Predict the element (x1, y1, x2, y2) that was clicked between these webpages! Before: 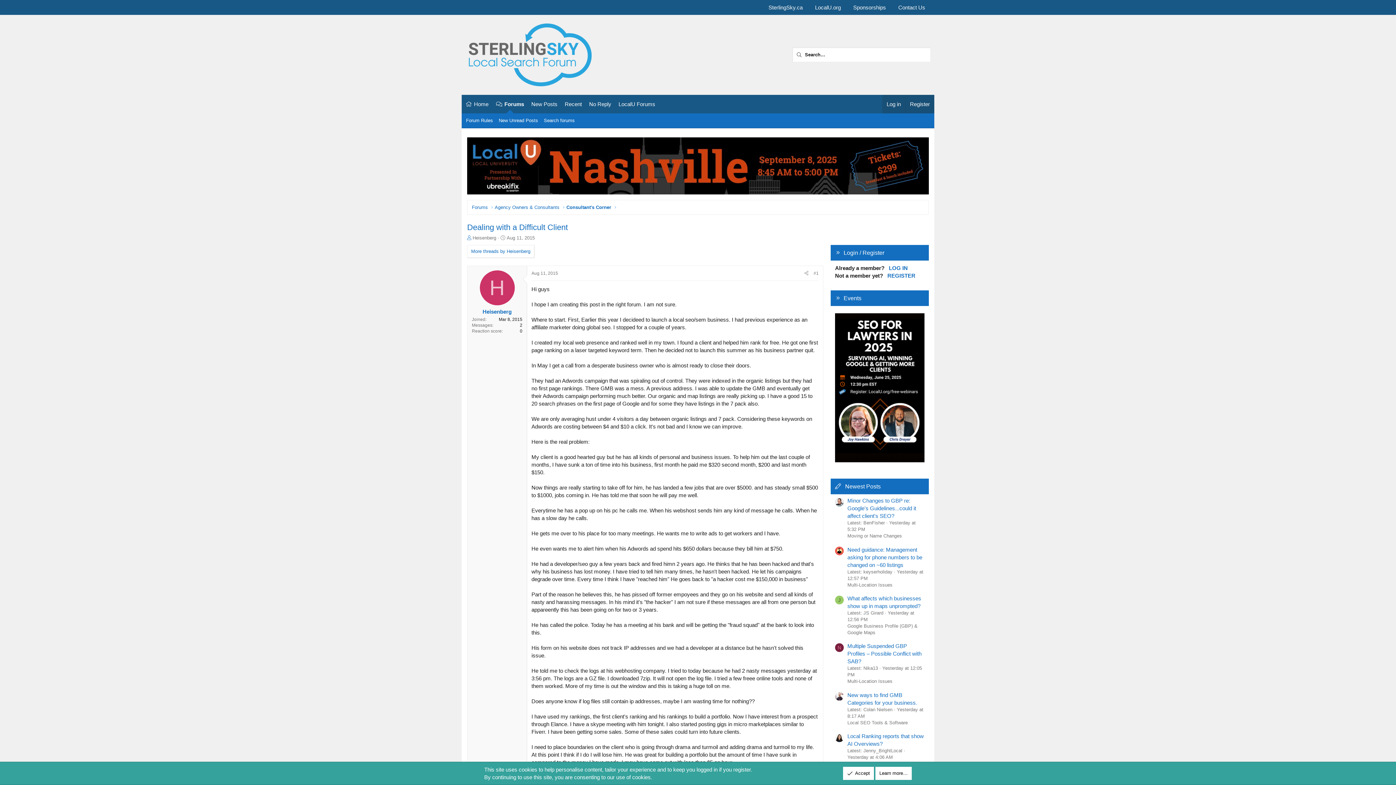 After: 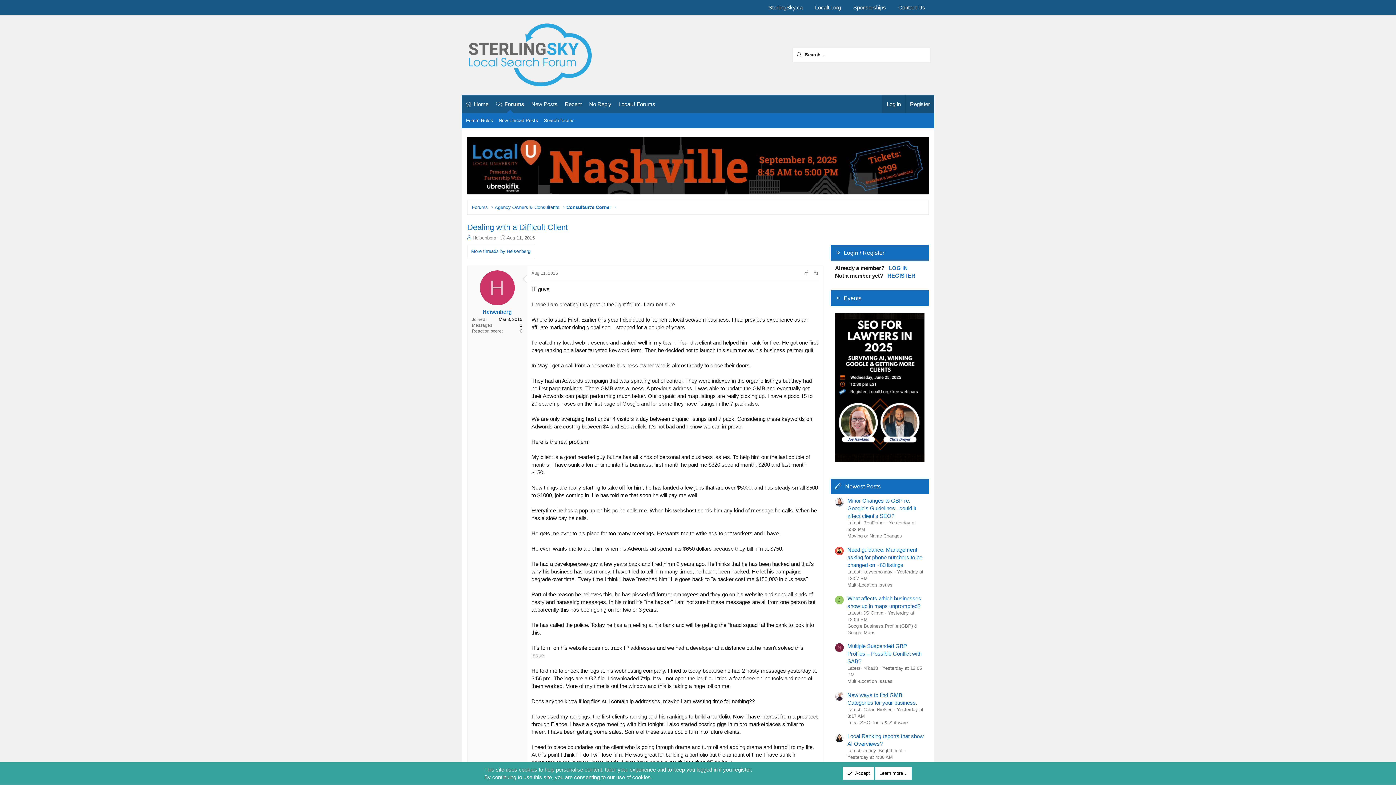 Action: bbox: (467, 189, 929, 195)